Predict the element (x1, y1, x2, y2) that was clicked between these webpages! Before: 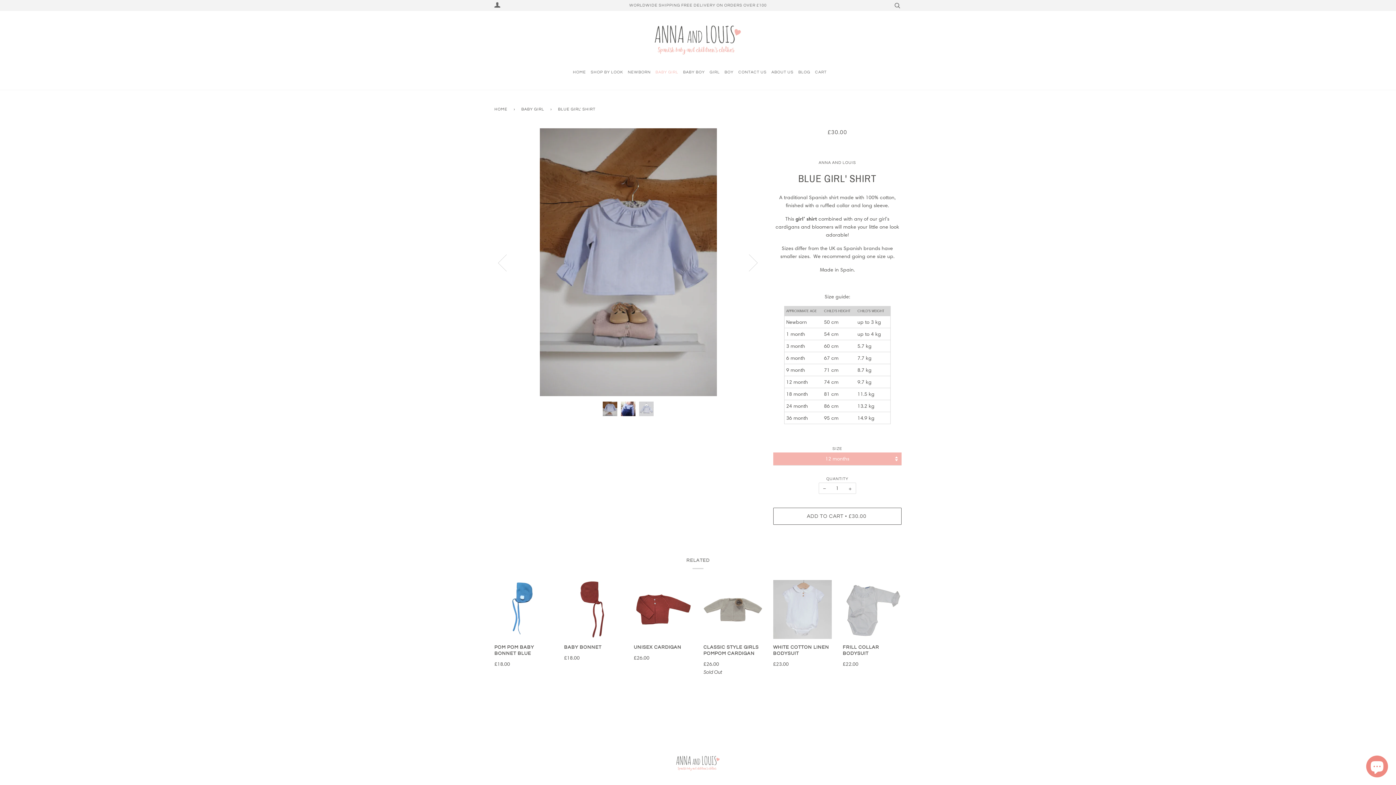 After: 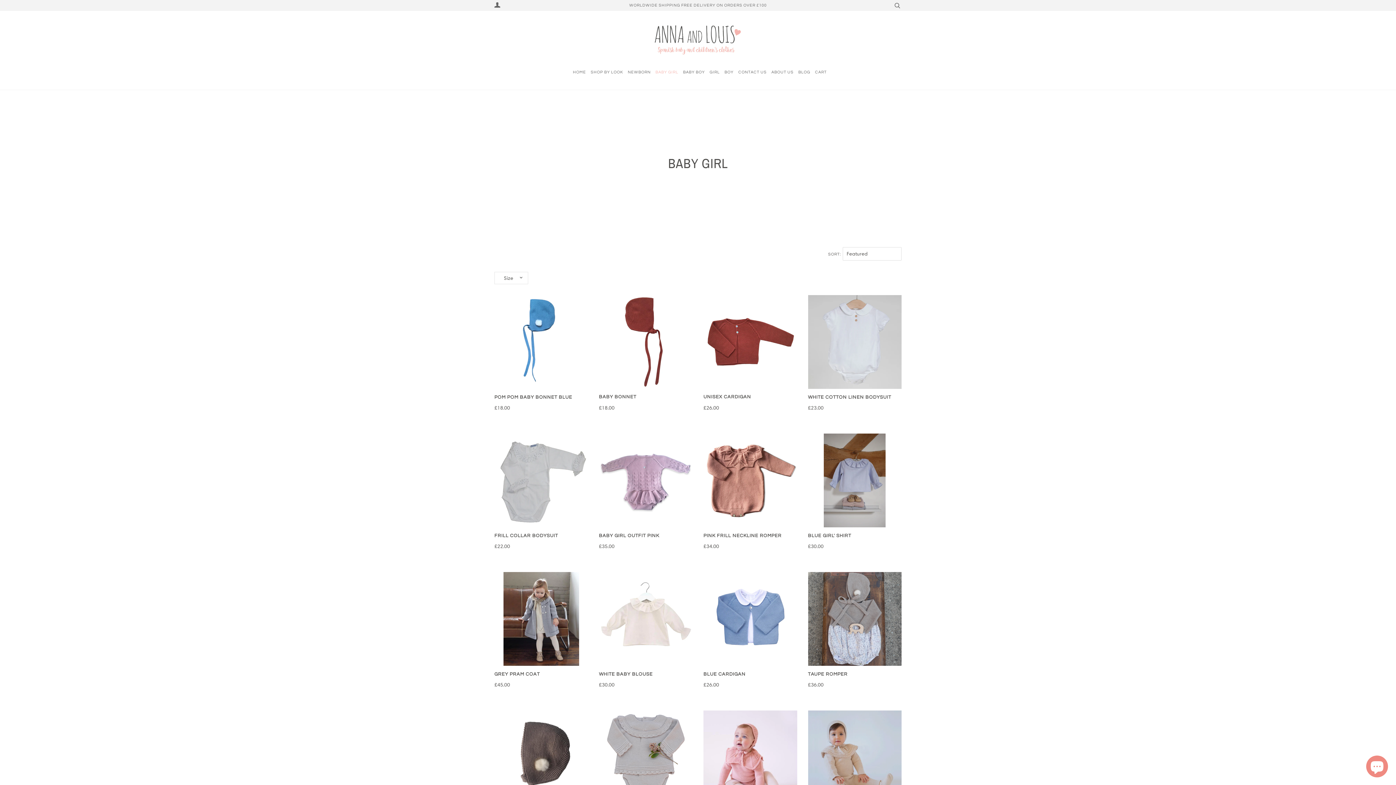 Action: label: BABY GIRL bbox: (521, 101, 546, 117)